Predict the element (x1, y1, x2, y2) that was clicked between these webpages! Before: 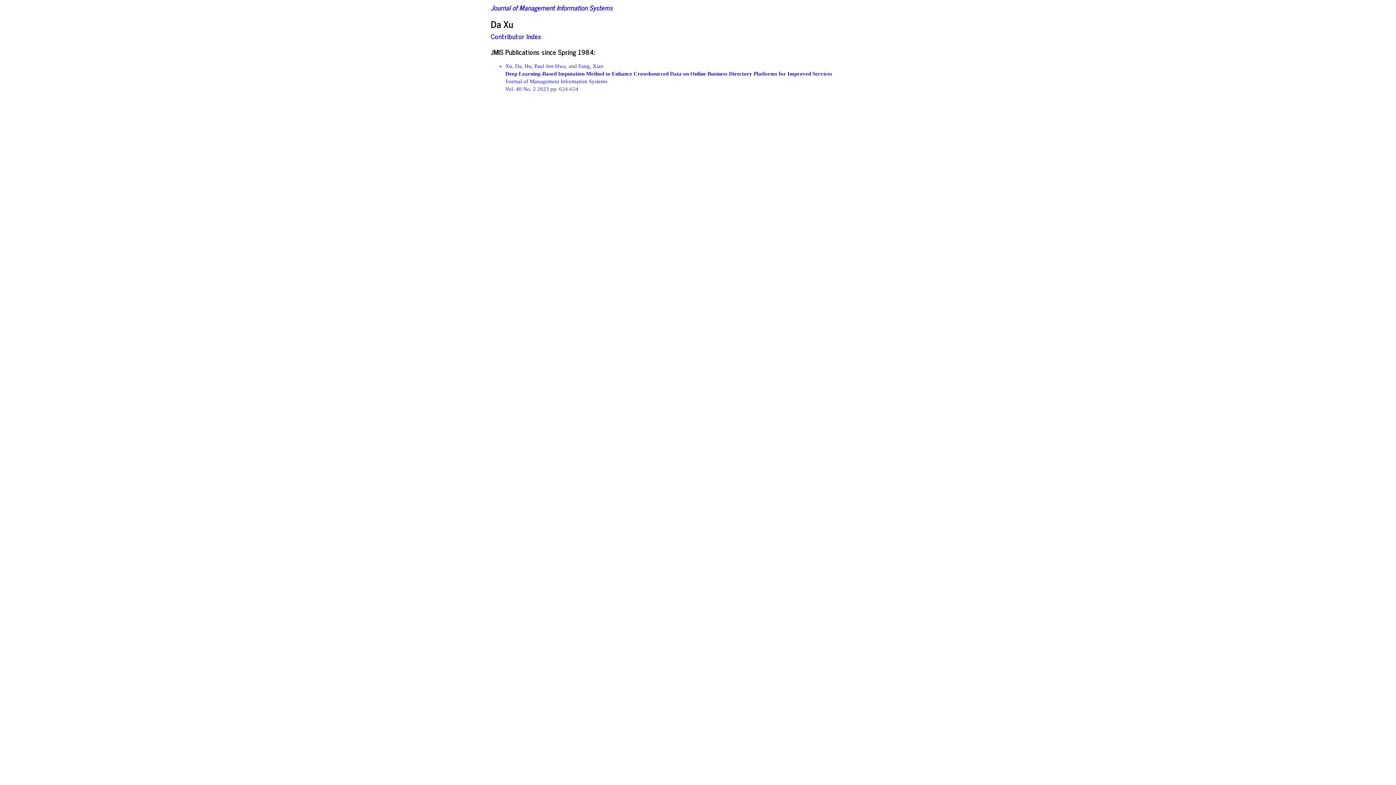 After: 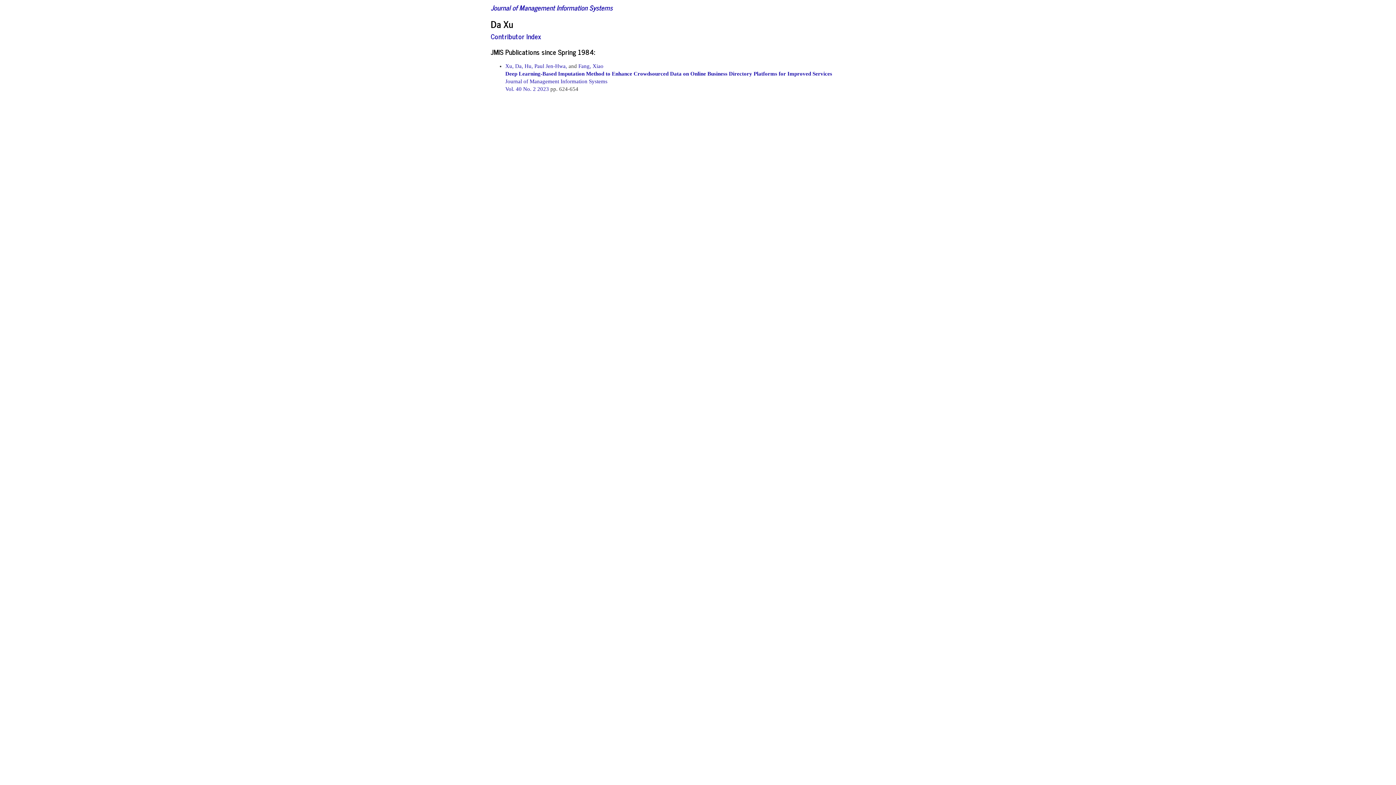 Action: label: Xu, Da, bbox: (505, 63, 523, 68)